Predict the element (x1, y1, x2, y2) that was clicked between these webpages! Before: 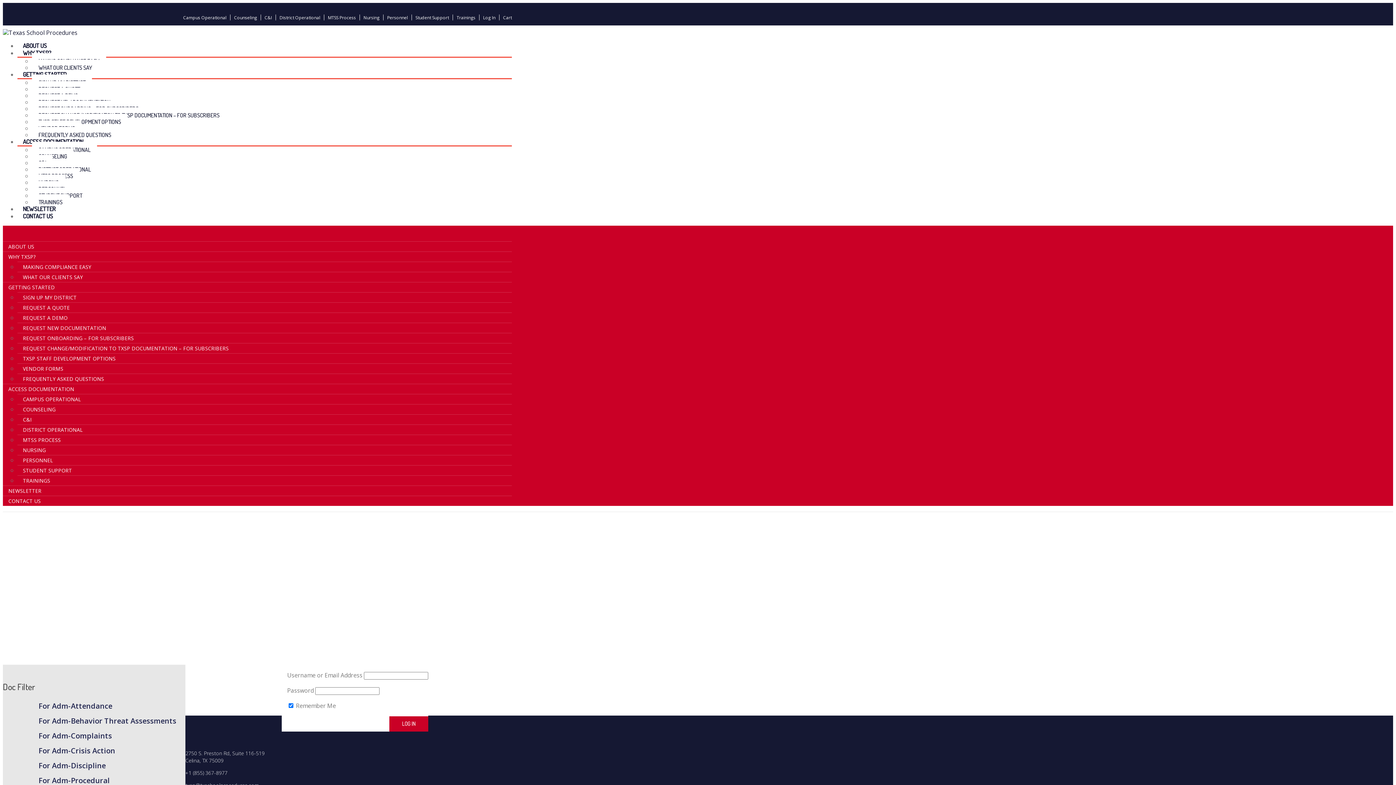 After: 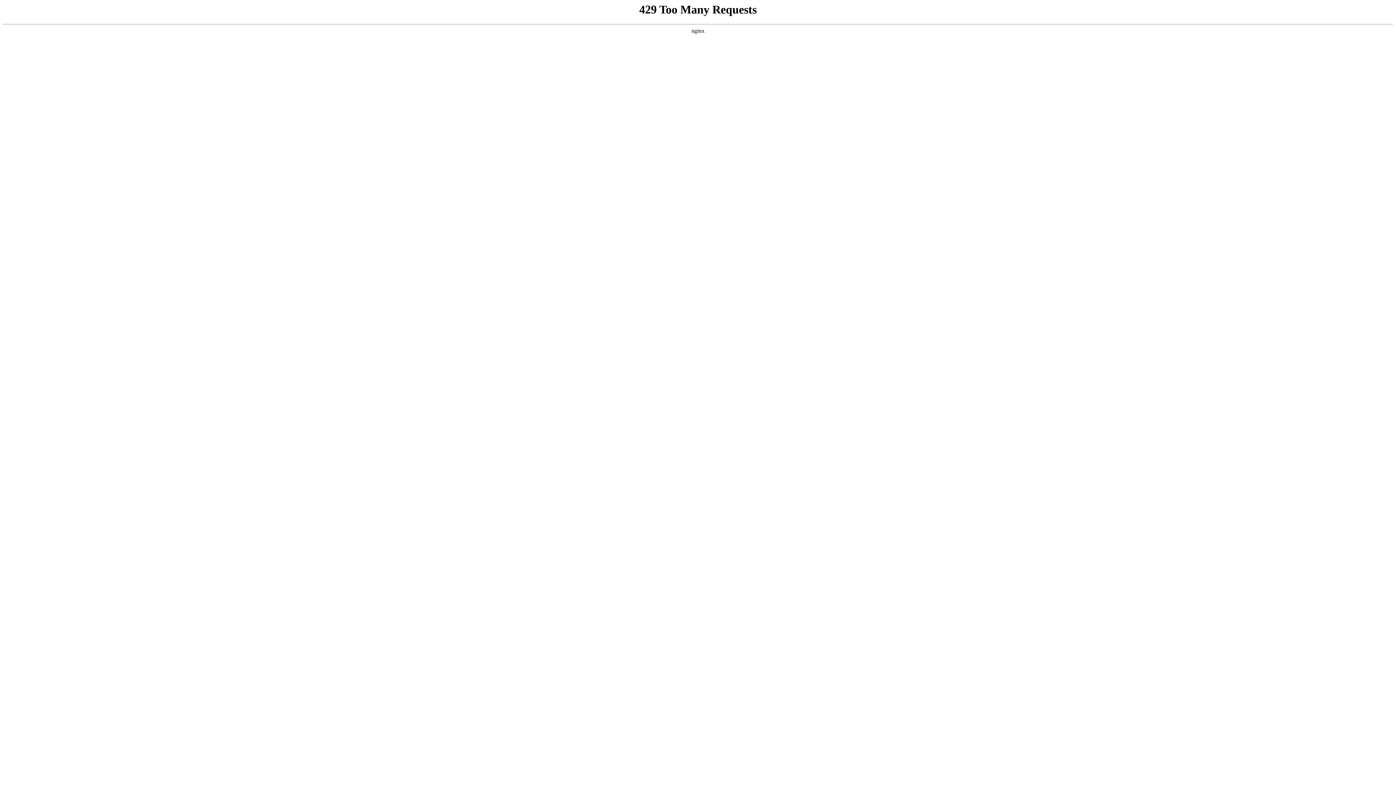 Action: label: CAMPUS OPERATIONAL bbox: (17, 392, 86, 406)